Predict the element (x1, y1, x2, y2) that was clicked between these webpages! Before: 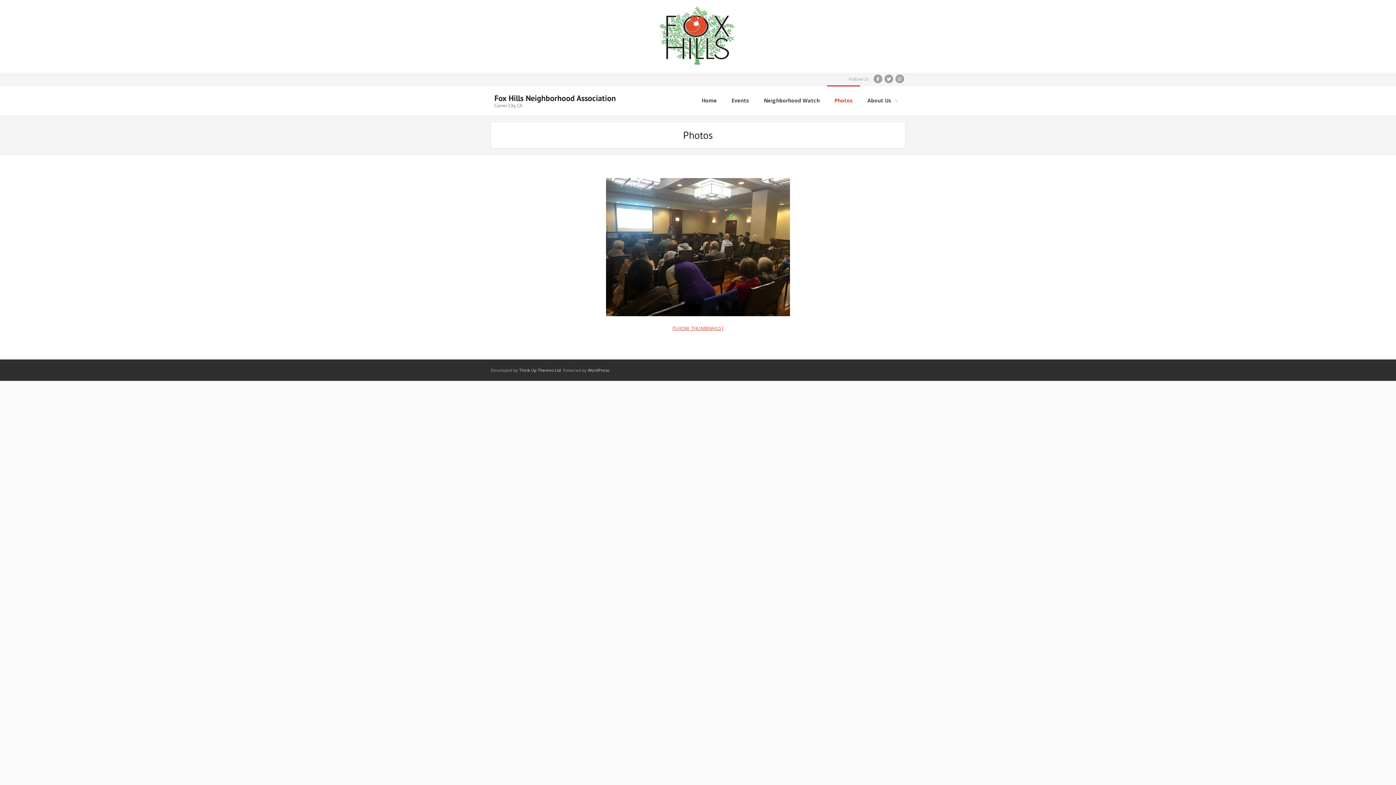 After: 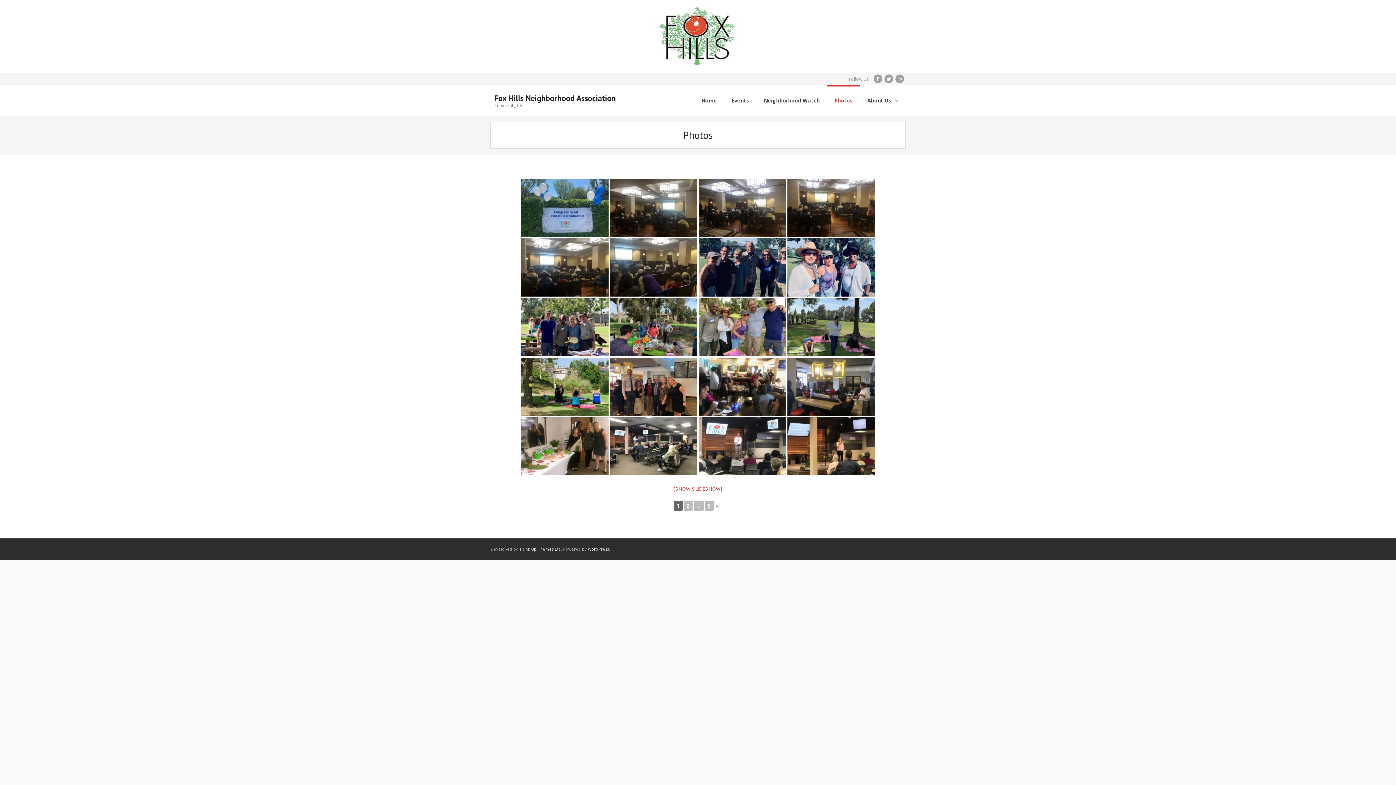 Action: label: Photos bbox: (827, 85, 860, 116)